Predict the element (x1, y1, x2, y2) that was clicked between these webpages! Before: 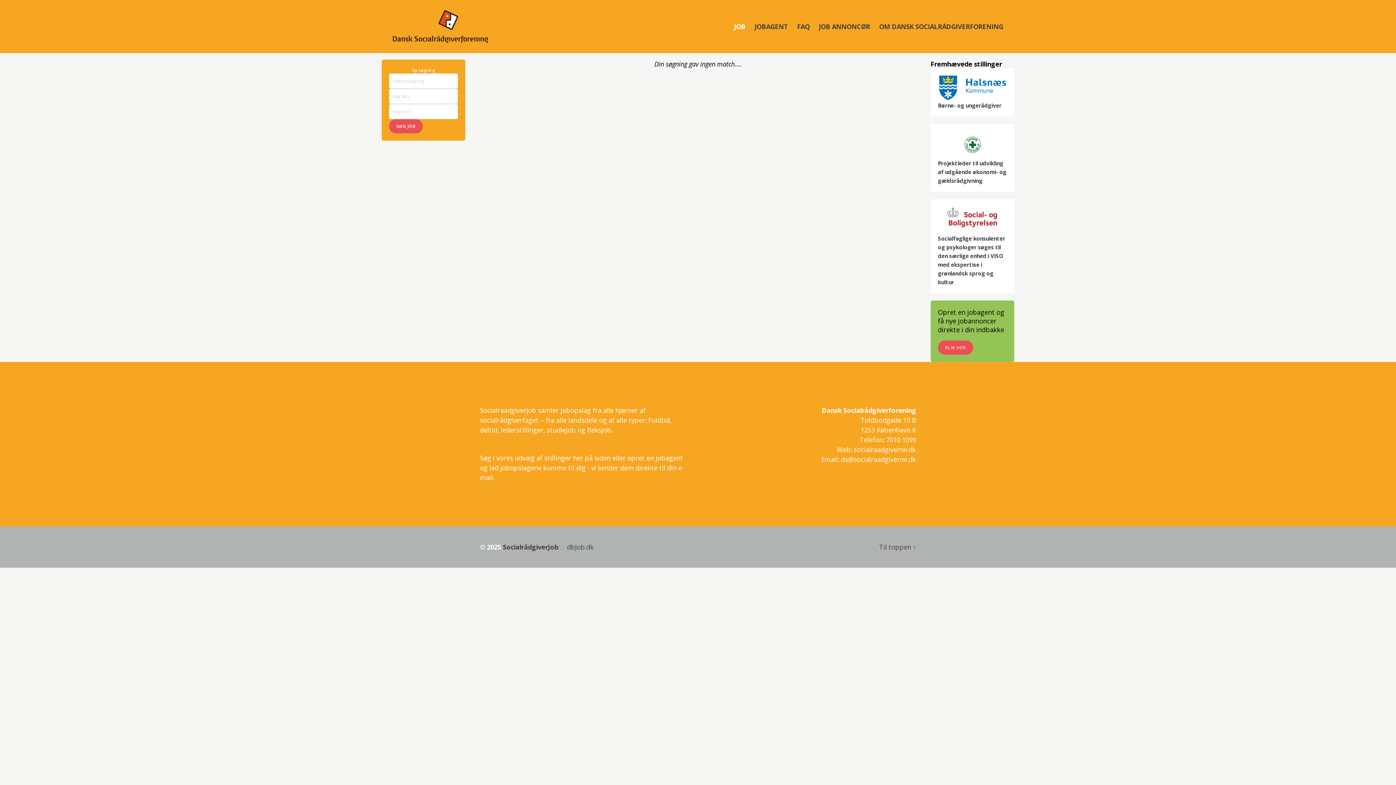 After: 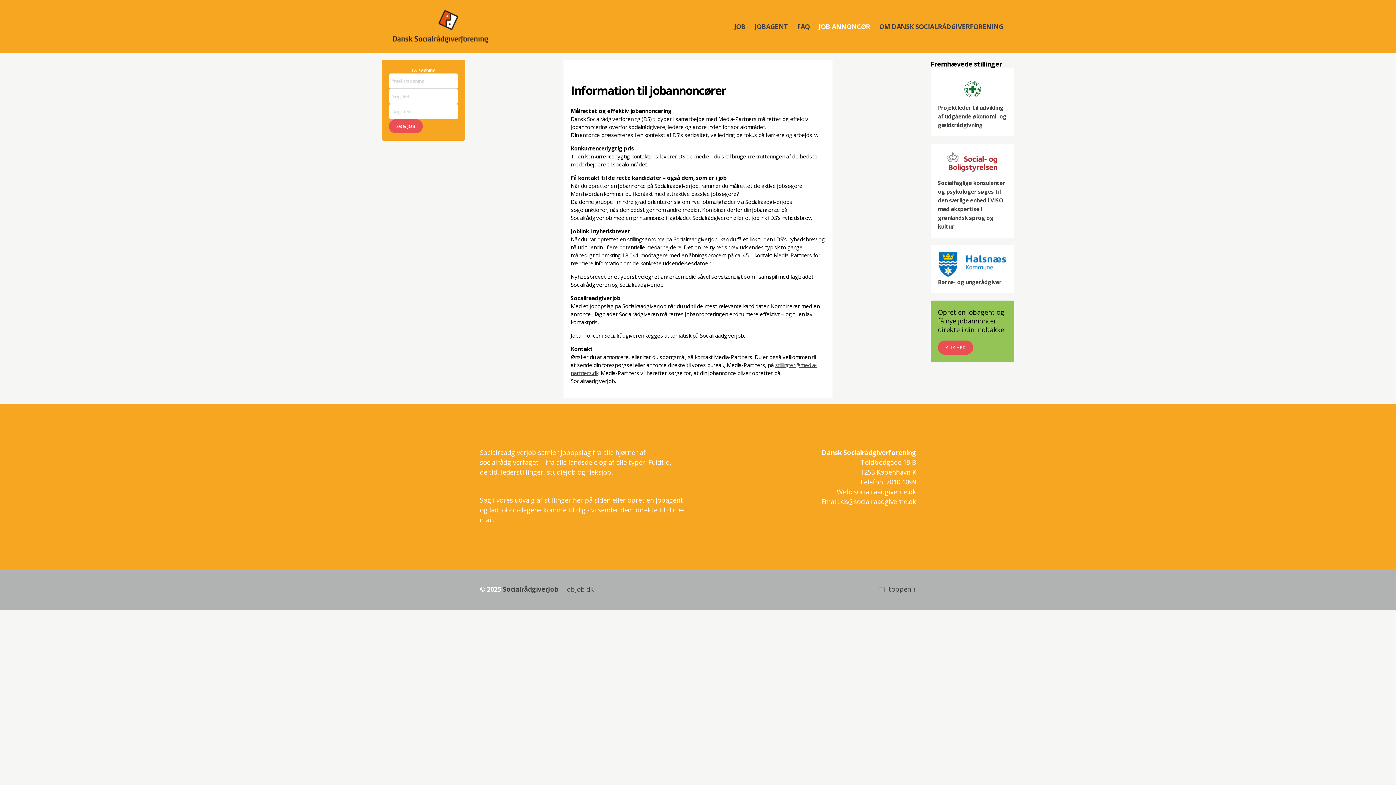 Action: label: JOB ANNONCØR bbox: (819, 22, 870, 30)